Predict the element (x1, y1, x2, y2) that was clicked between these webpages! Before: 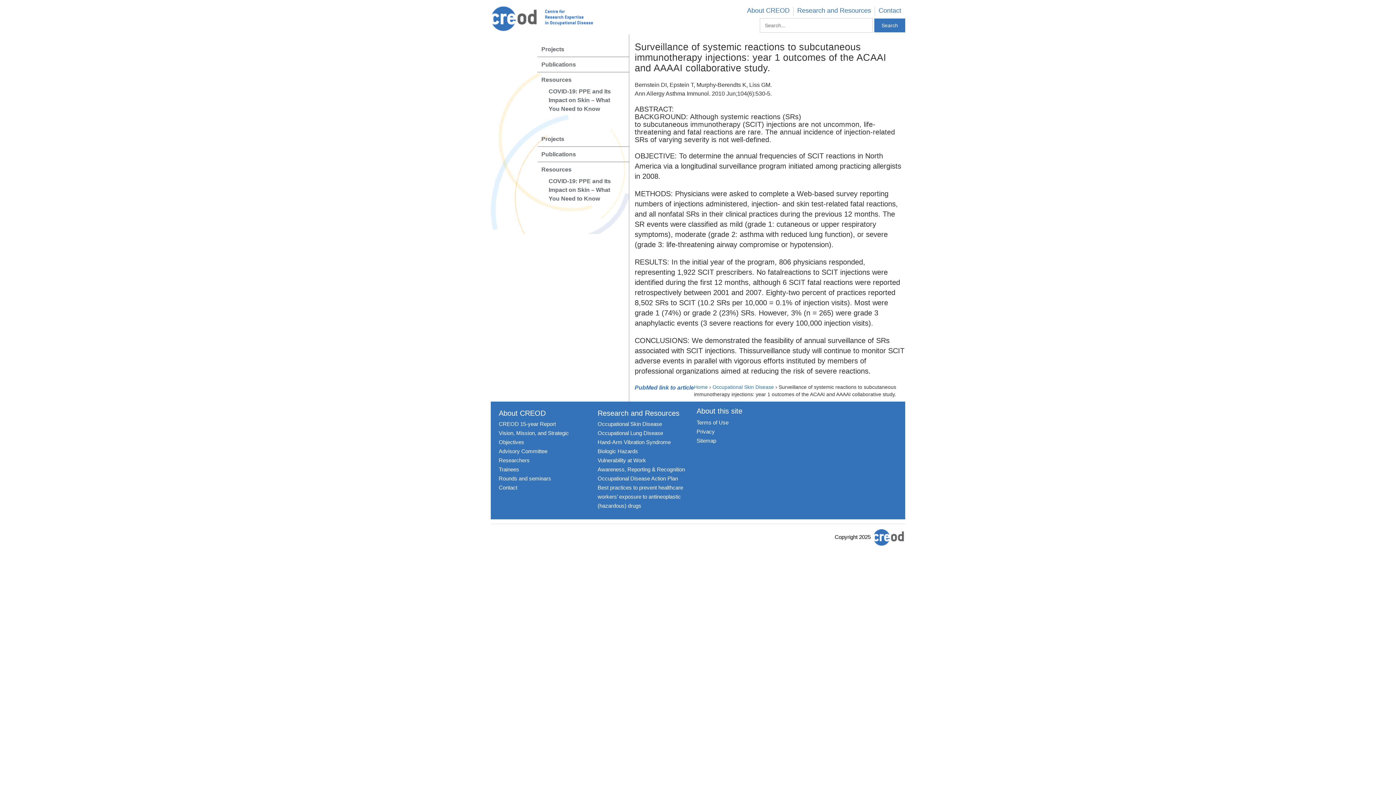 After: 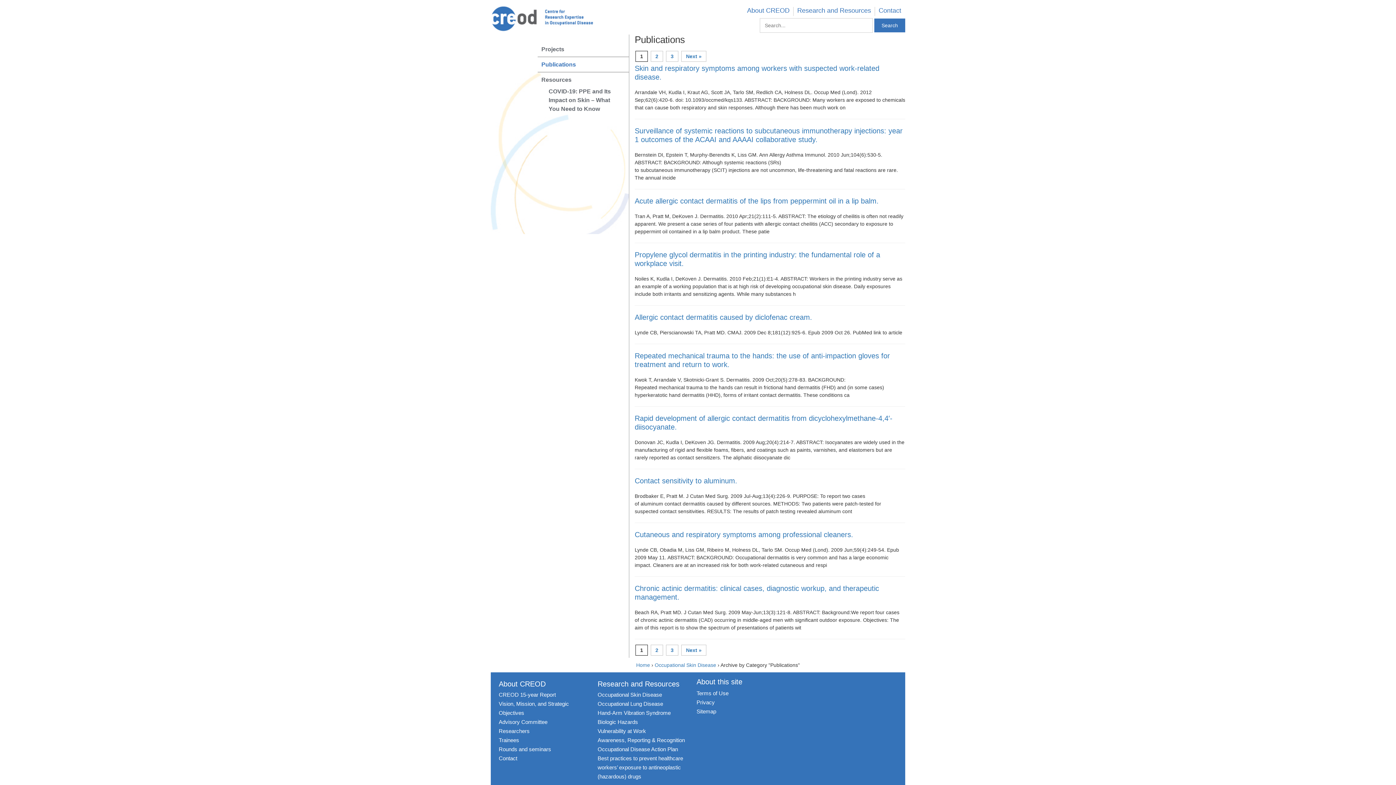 Action: label: Publications bbox: (541, 151, 576, 157)